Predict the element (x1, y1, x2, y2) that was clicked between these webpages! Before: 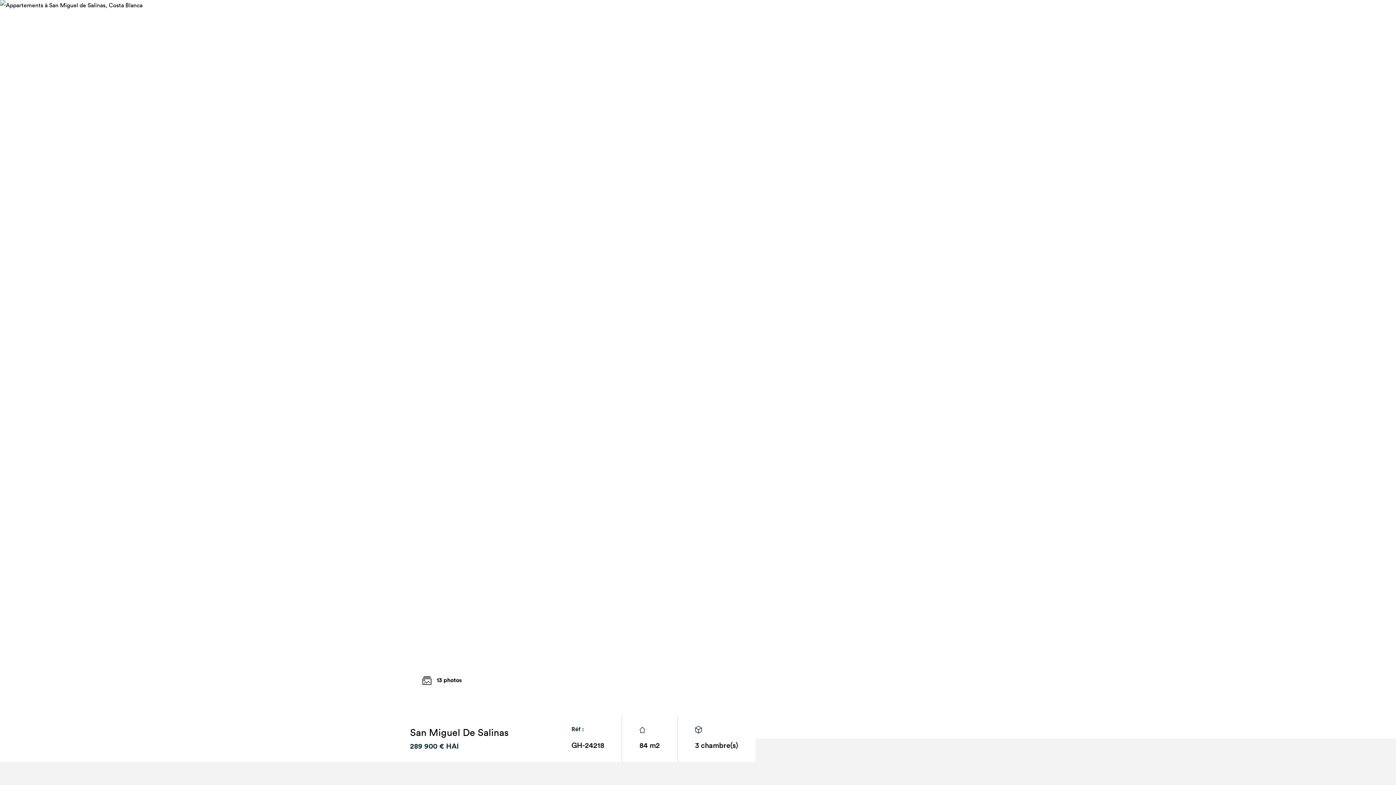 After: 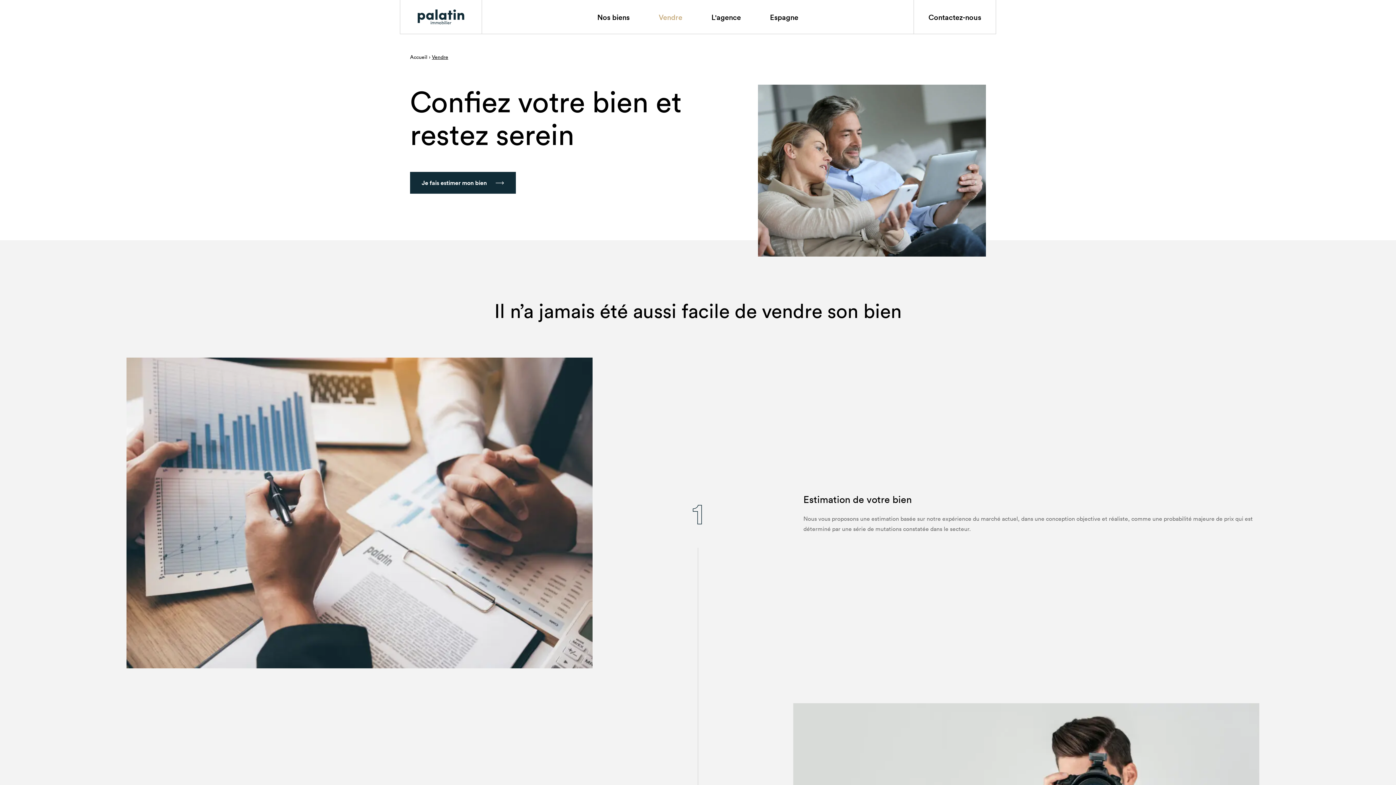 Action: label: Vendre bbox: (658, 11, 682, 21)